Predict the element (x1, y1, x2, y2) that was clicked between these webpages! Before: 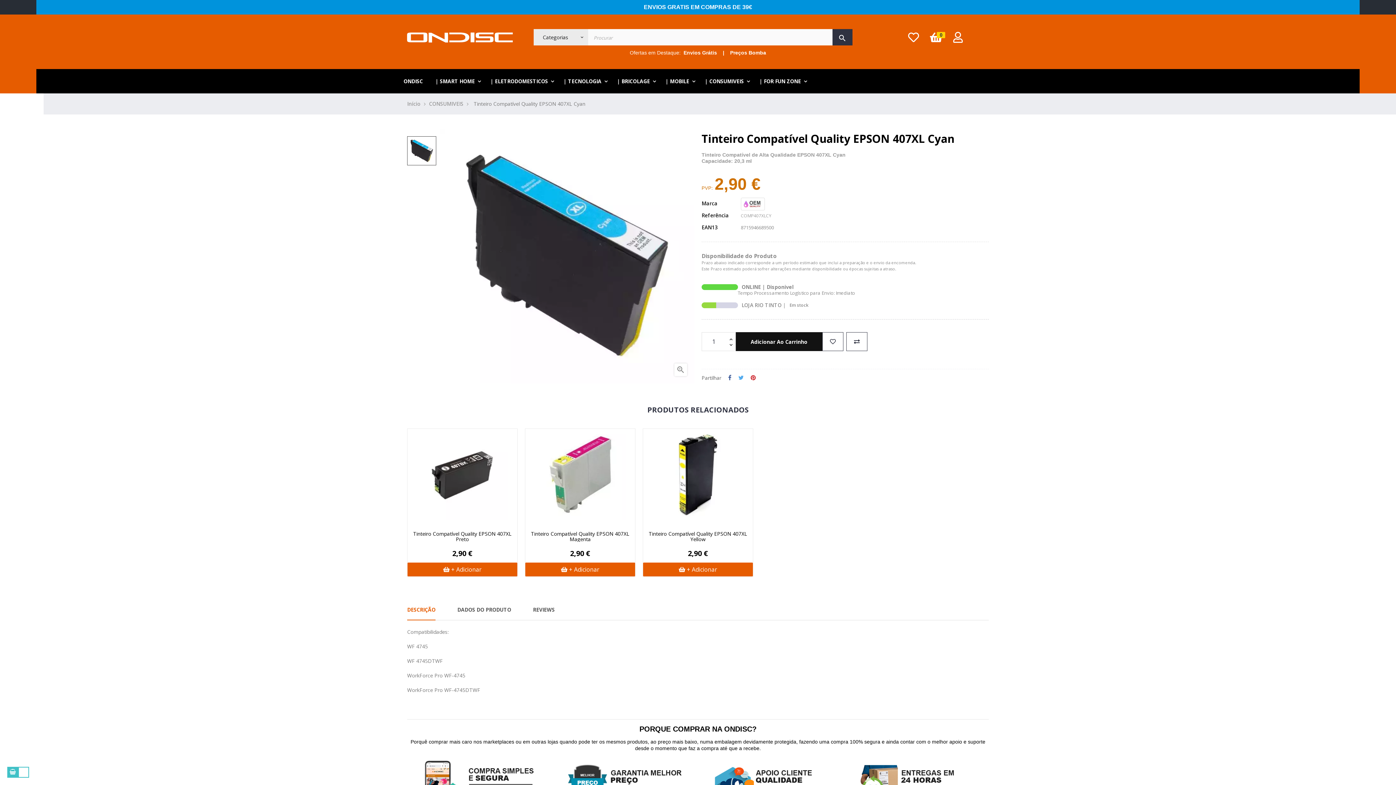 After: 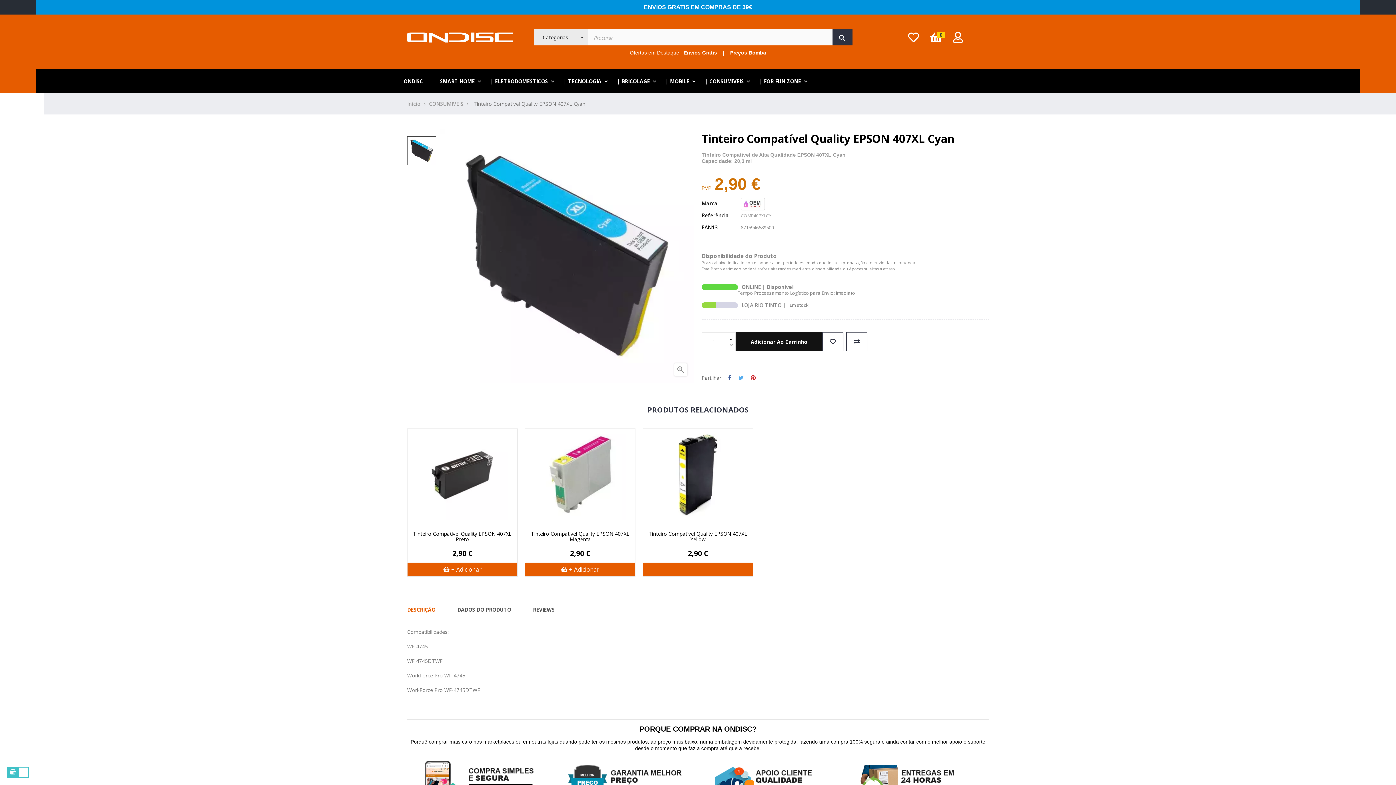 Action: label:  + Adicionar bbox: (643, 469, 753, 483)